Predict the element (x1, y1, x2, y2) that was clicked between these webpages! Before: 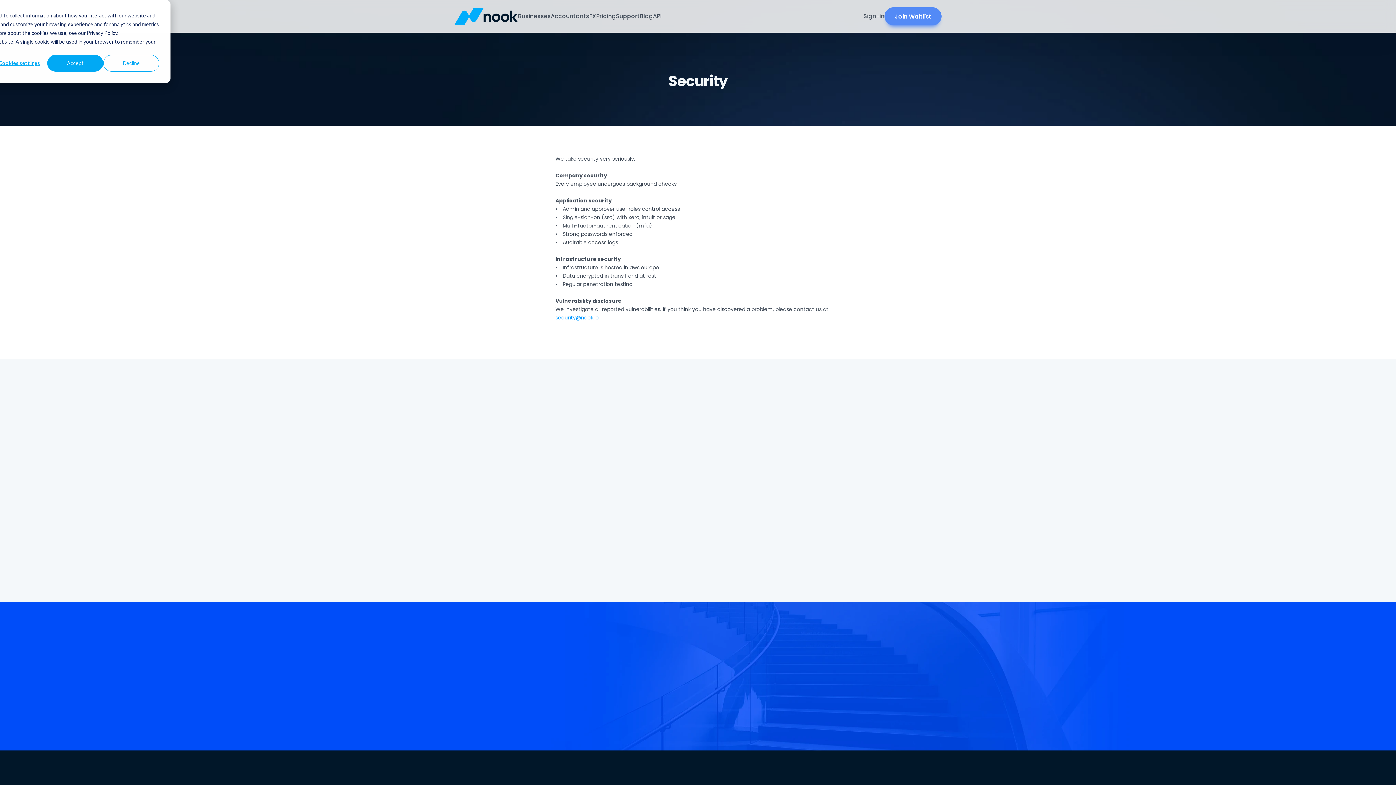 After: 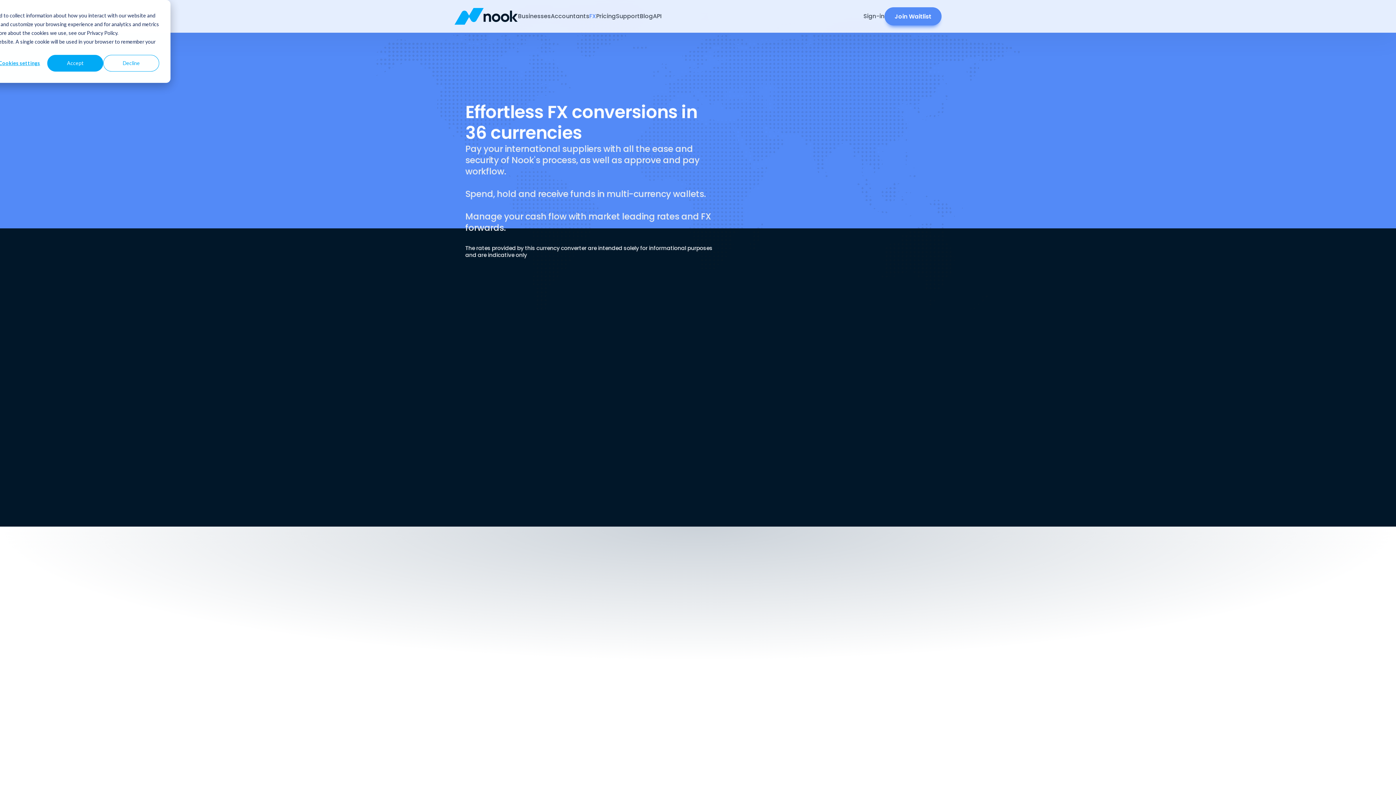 Action: label: FX bbox: (589, 12, 596, 20)